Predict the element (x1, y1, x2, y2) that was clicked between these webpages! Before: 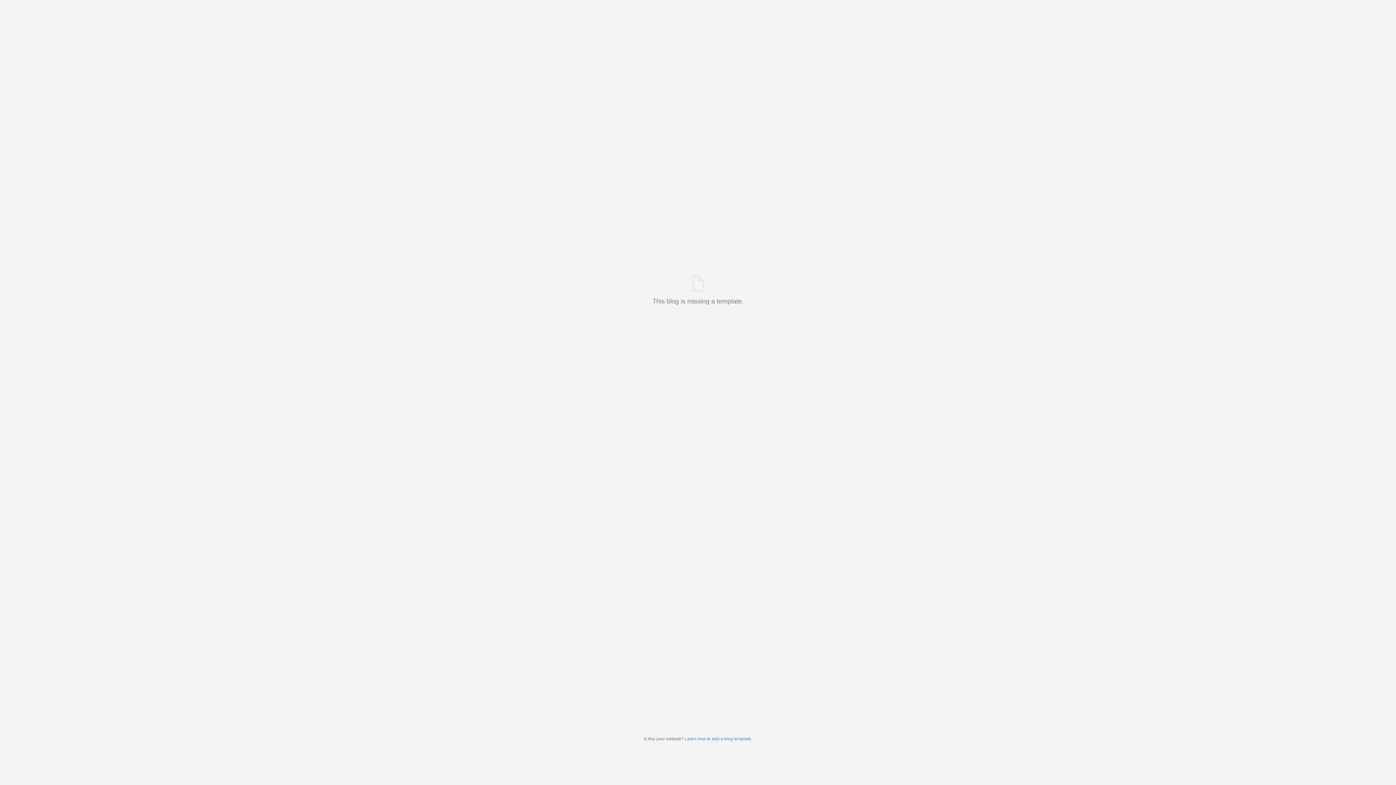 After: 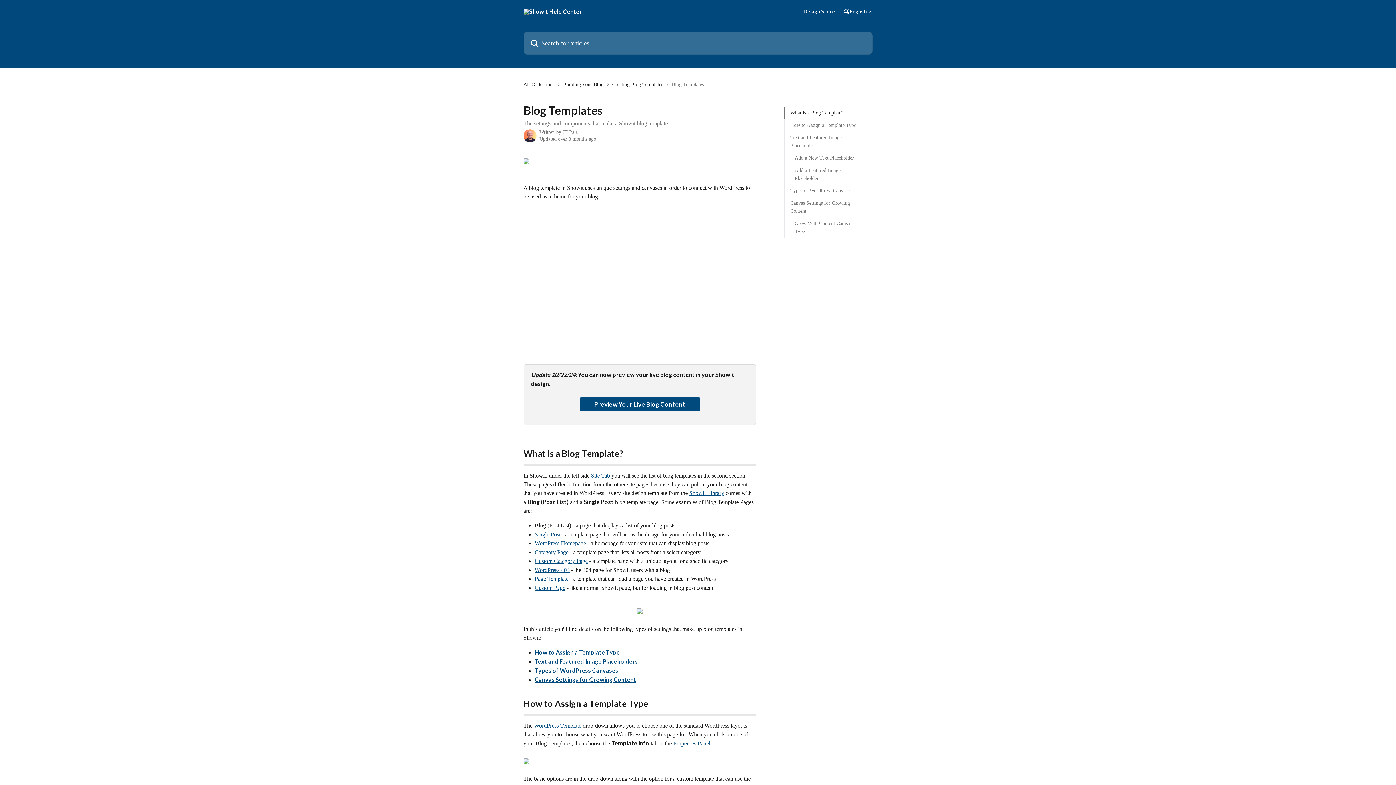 Action: label: Learn how to add a blog template bbox: (685, 736, 751, 741)